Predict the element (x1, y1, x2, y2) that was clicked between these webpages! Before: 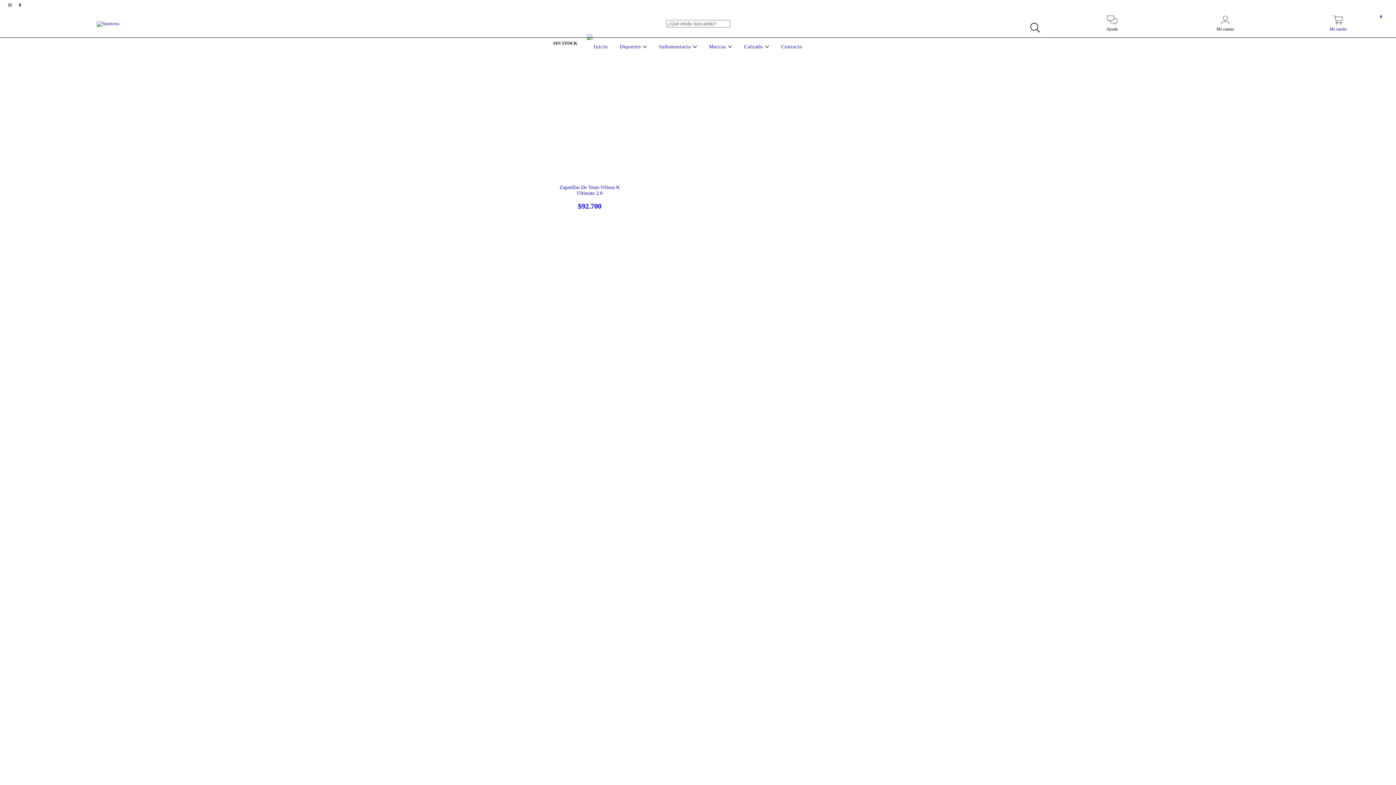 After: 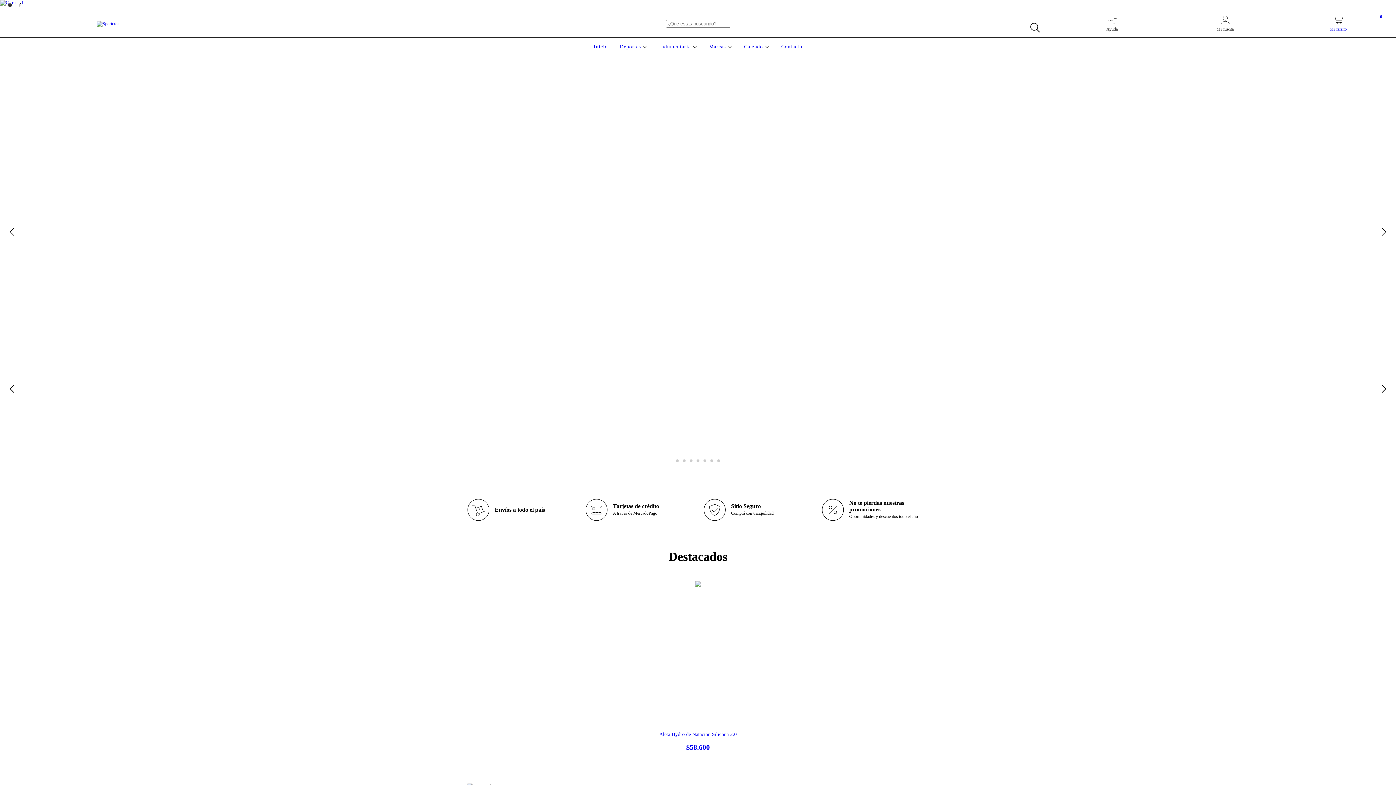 Action: bbox: (96, 20, 119, 25)